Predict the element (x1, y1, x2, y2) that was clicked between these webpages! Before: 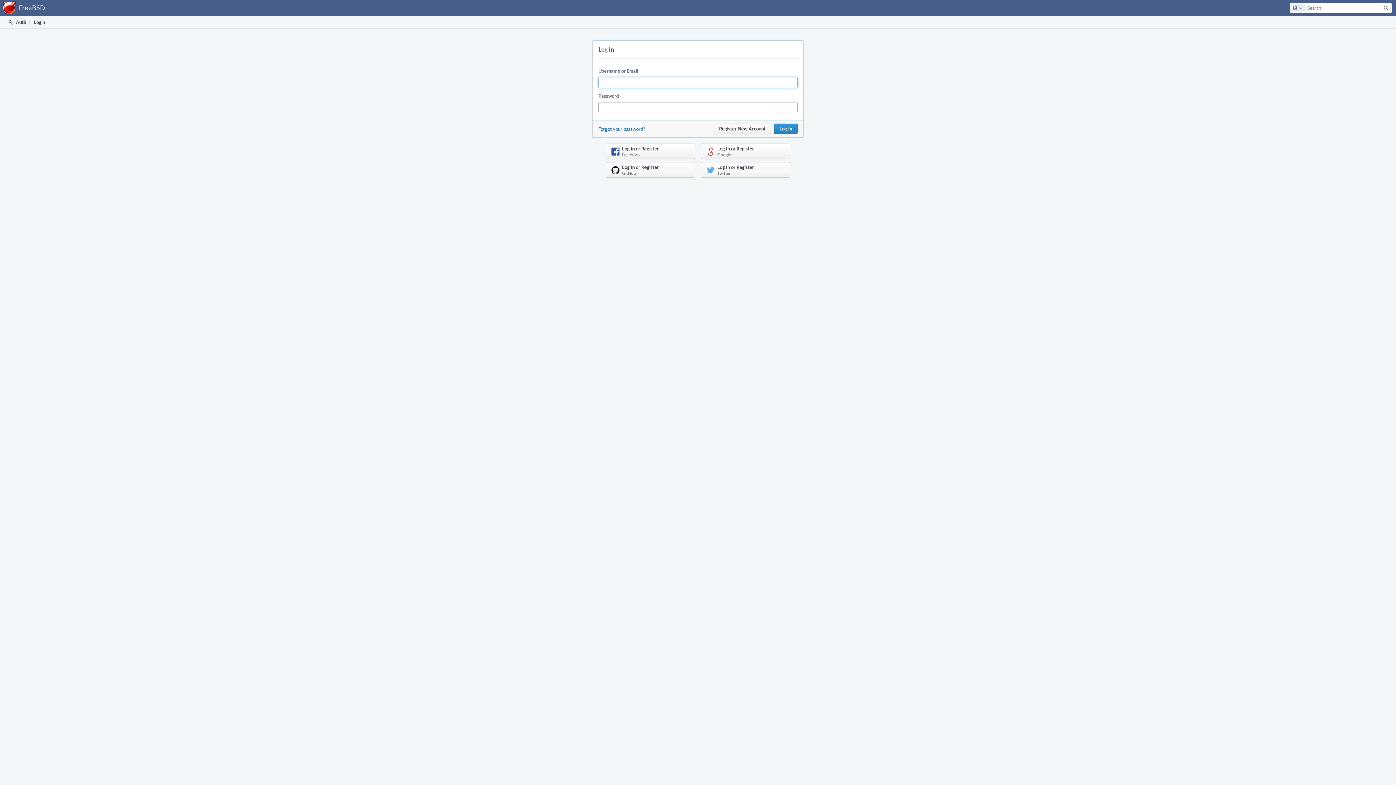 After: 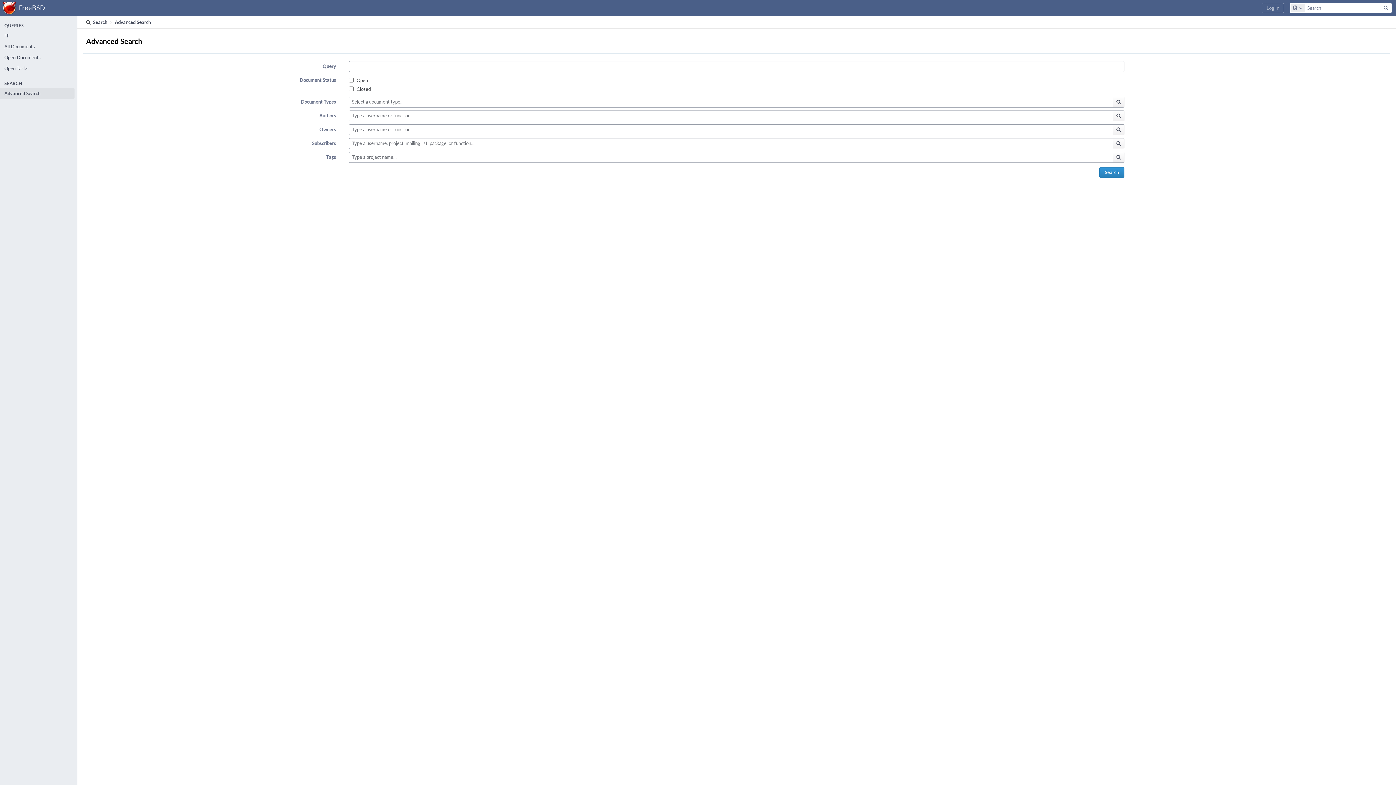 Action: label: Search bbox: (1381, 3, 1391, 12)